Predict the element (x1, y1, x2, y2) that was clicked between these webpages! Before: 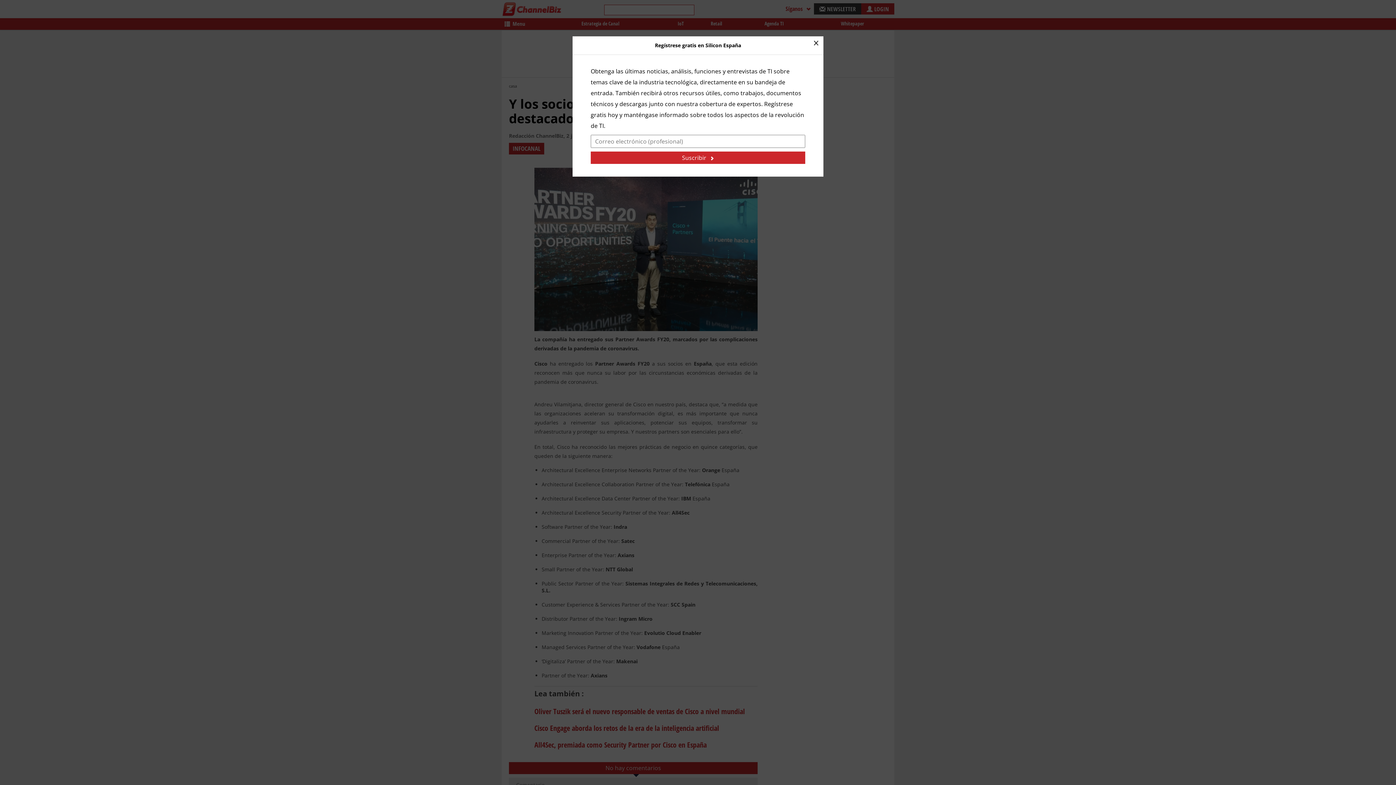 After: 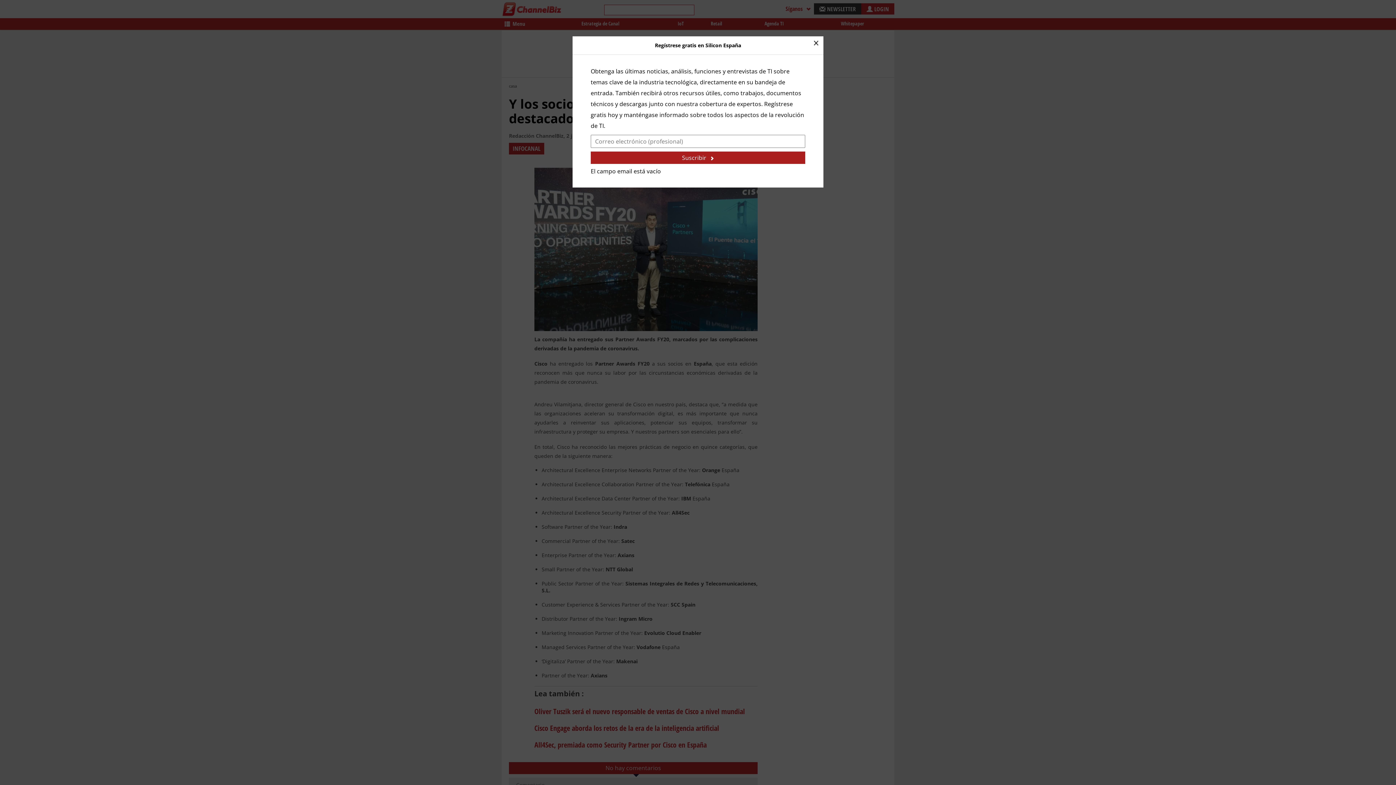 Action: bbox: (590, 151, 805, 164) label: Suscribir